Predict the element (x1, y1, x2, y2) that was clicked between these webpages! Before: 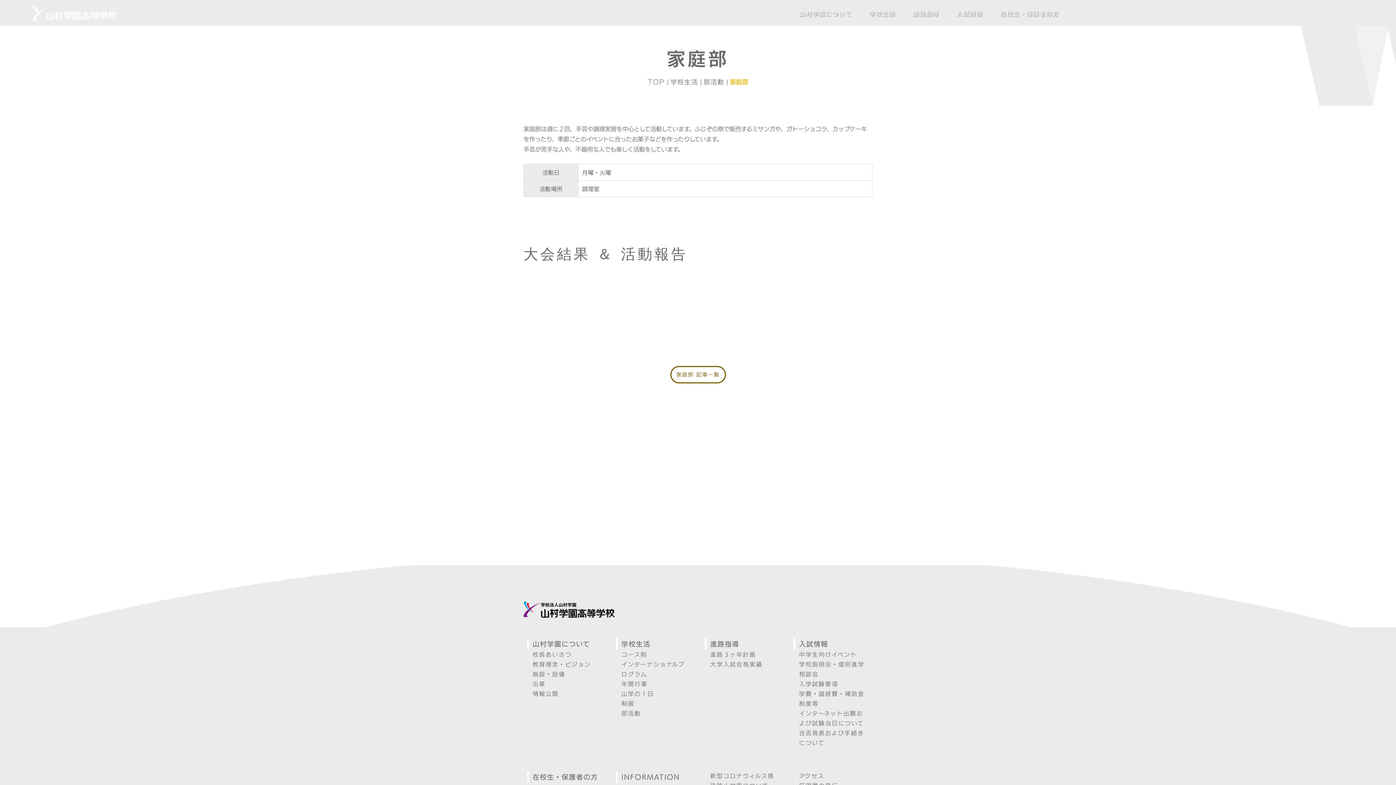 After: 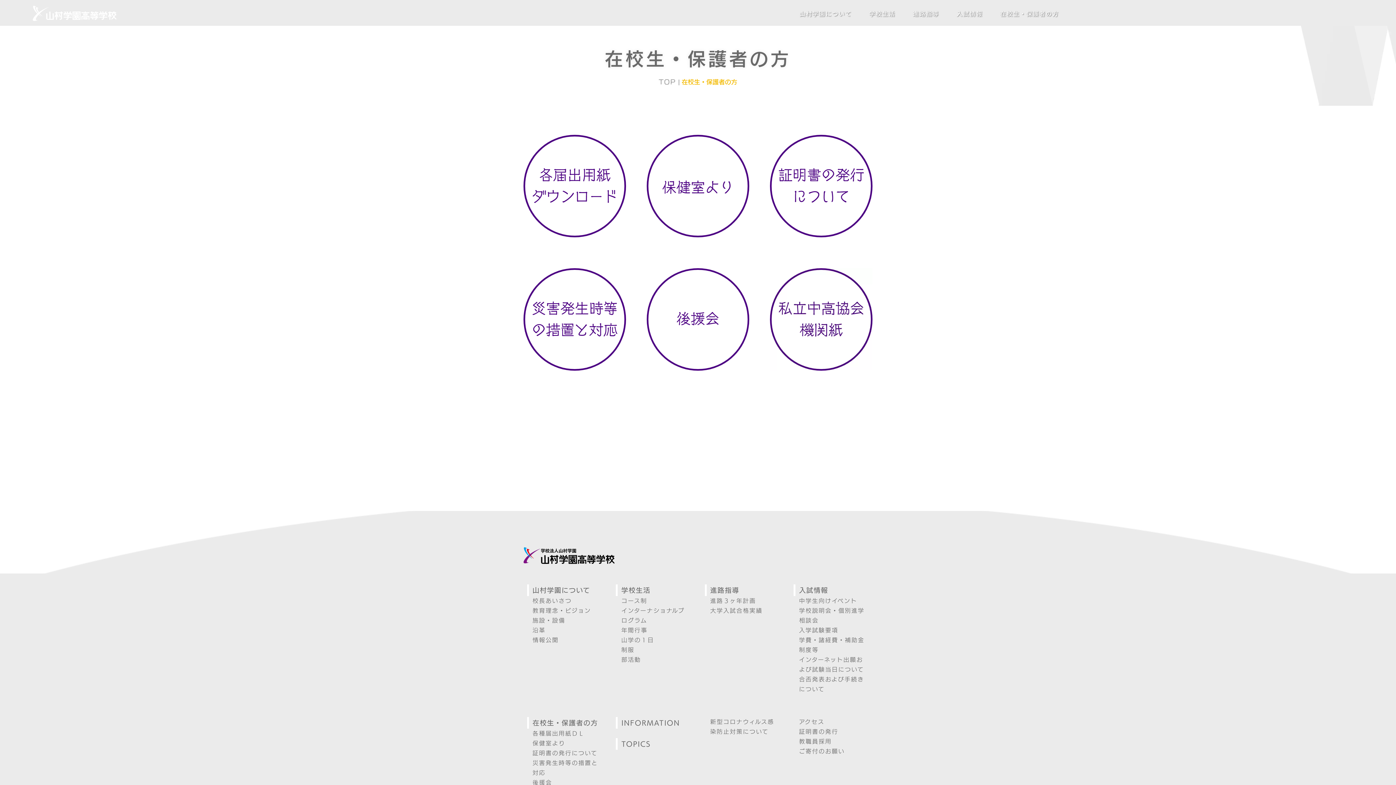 Action: label: 在校生・保護者の方 bbox: (532, 772, 598, 782)